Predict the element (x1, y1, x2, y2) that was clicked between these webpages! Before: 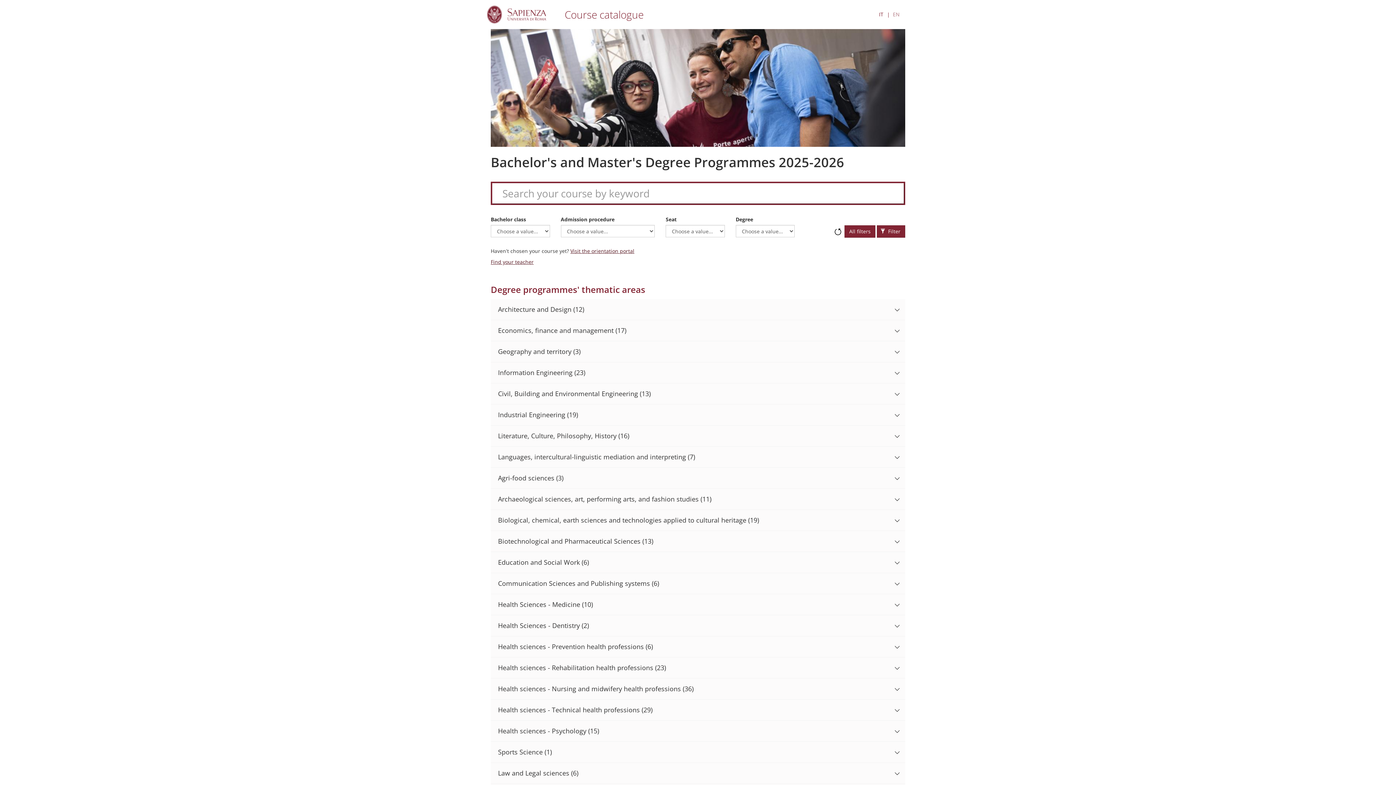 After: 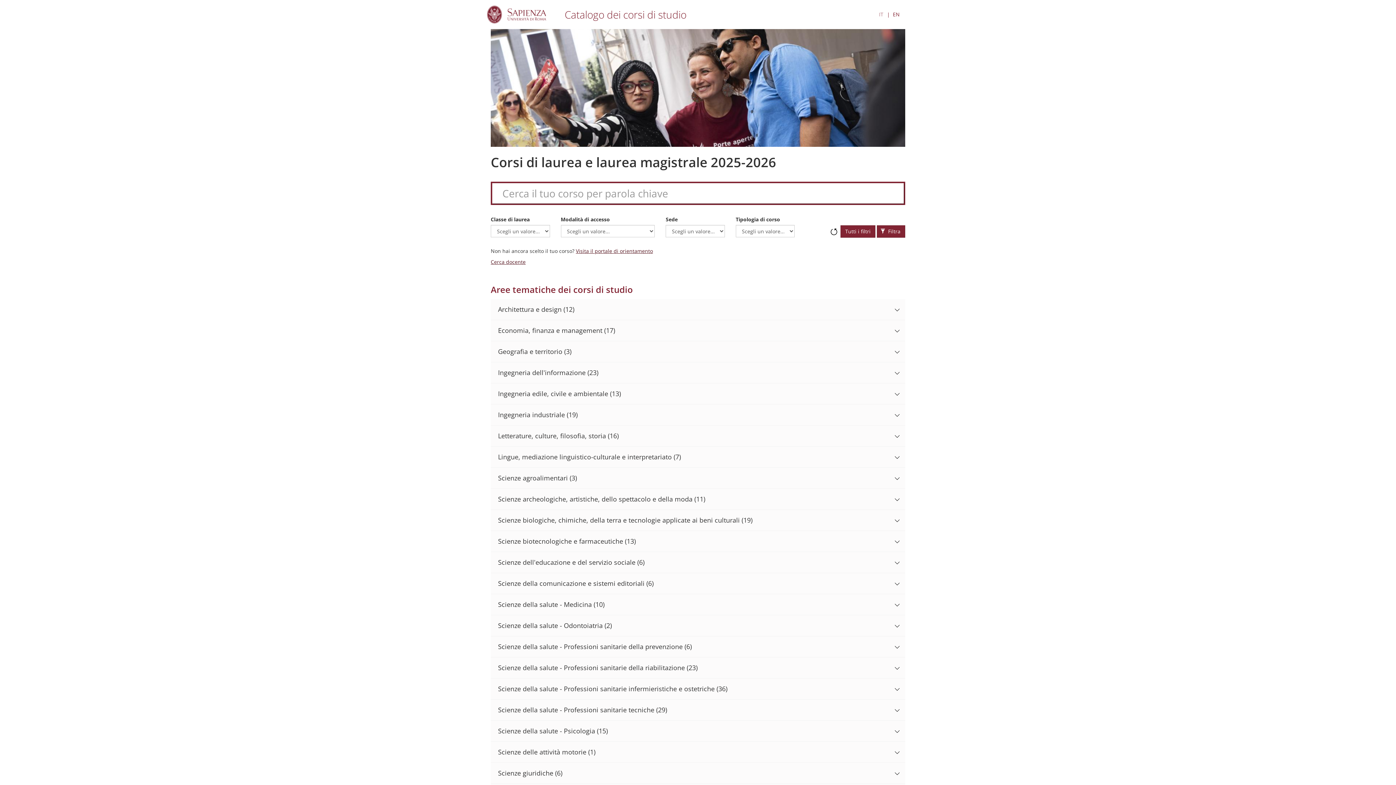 Action: label: IT bbox: (879, 10, 883, 18)